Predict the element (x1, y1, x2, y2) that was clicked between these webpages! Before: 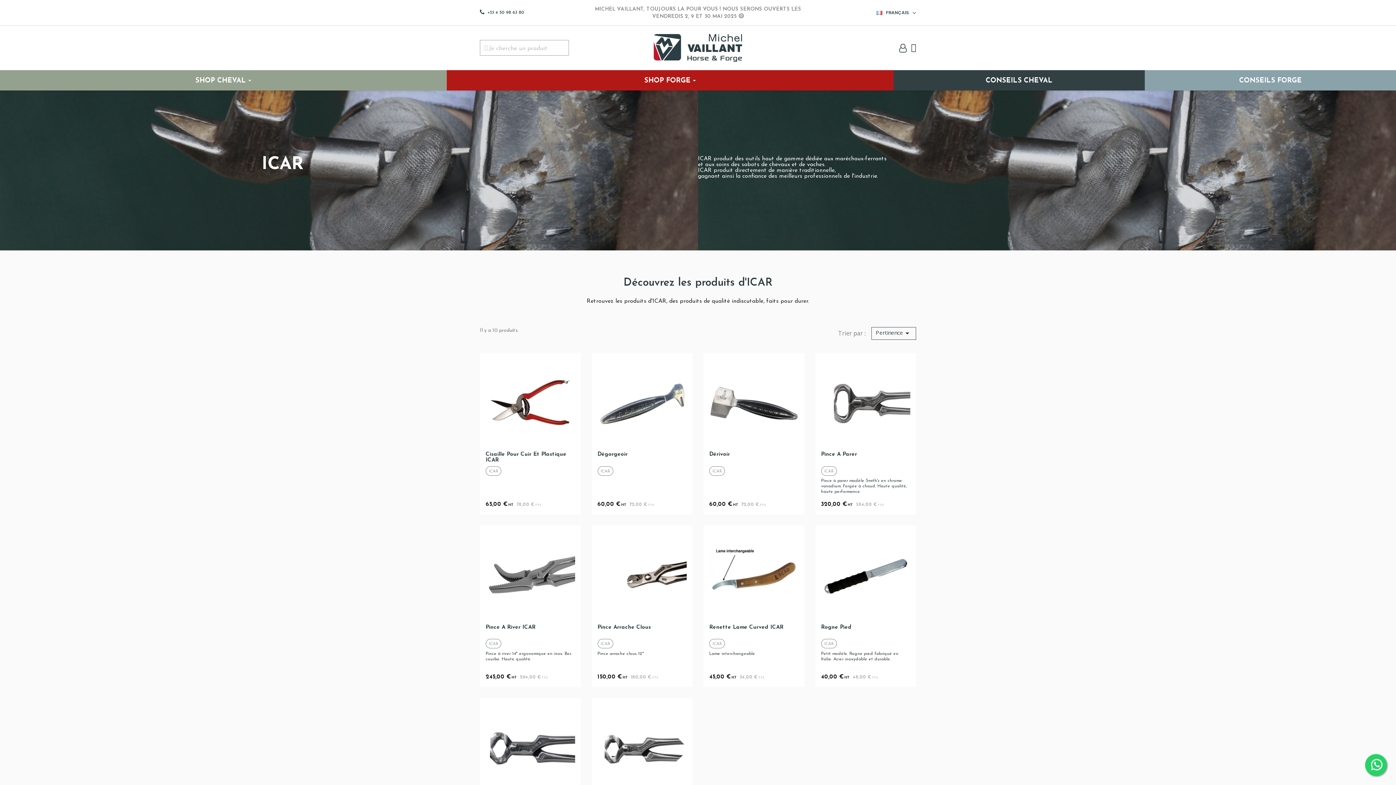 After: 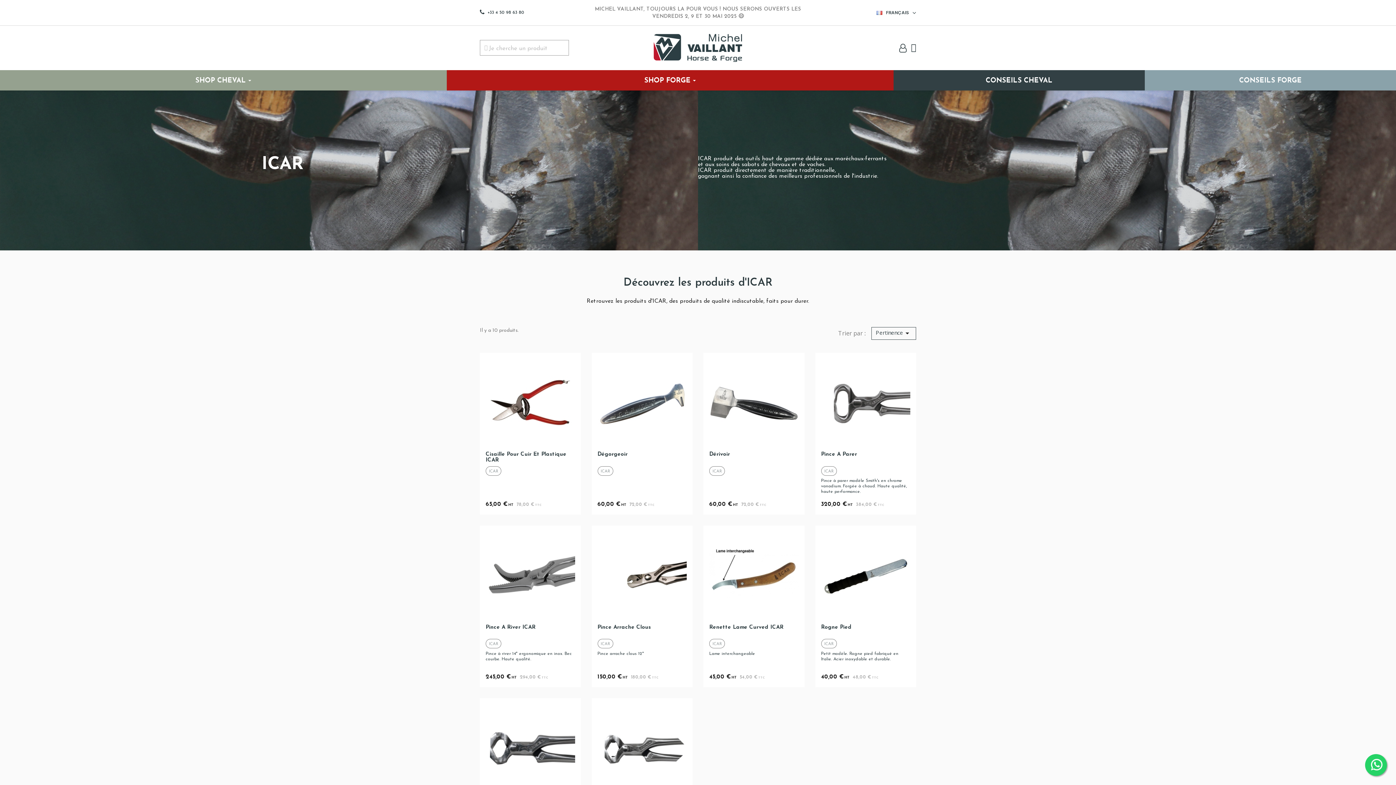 Action: label: ICAR bbox: (712, 641, 722, 648)